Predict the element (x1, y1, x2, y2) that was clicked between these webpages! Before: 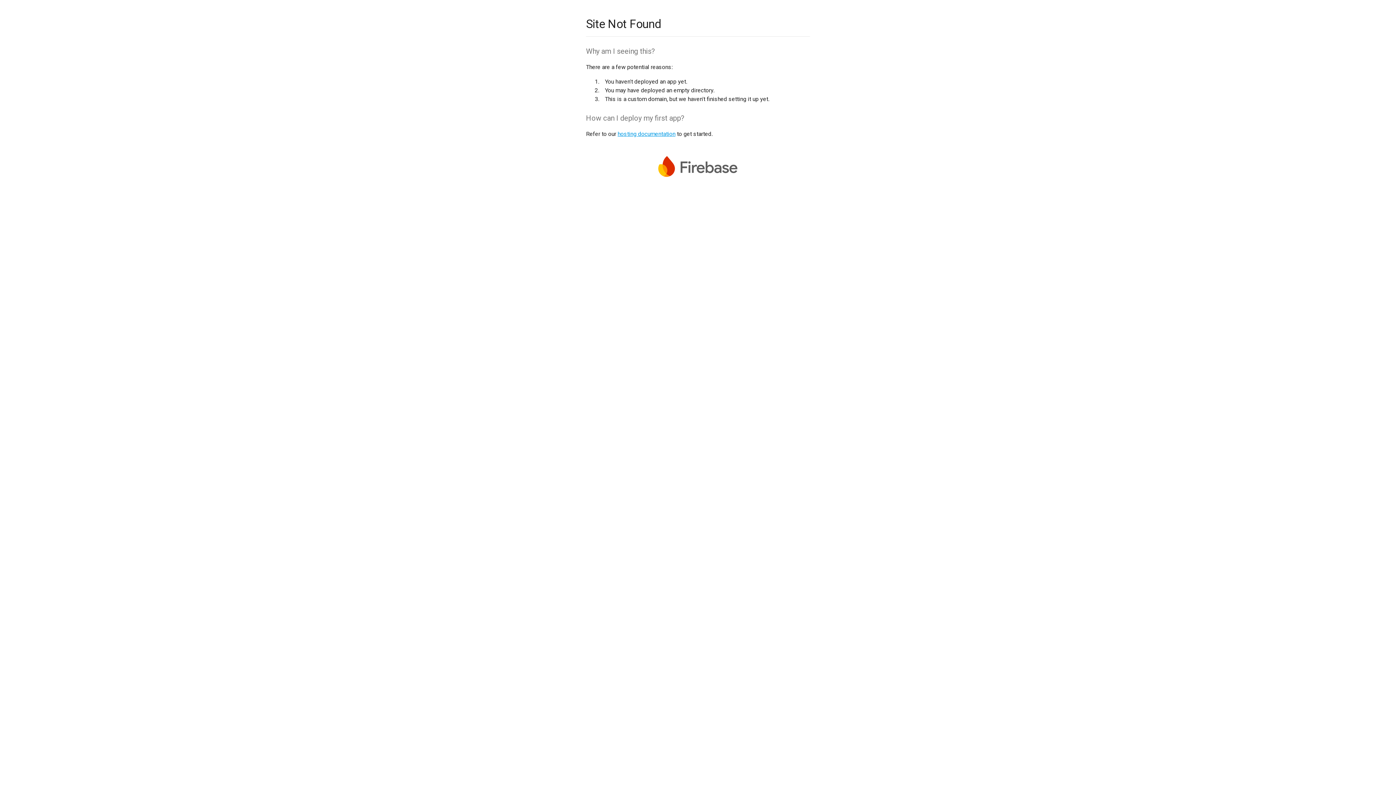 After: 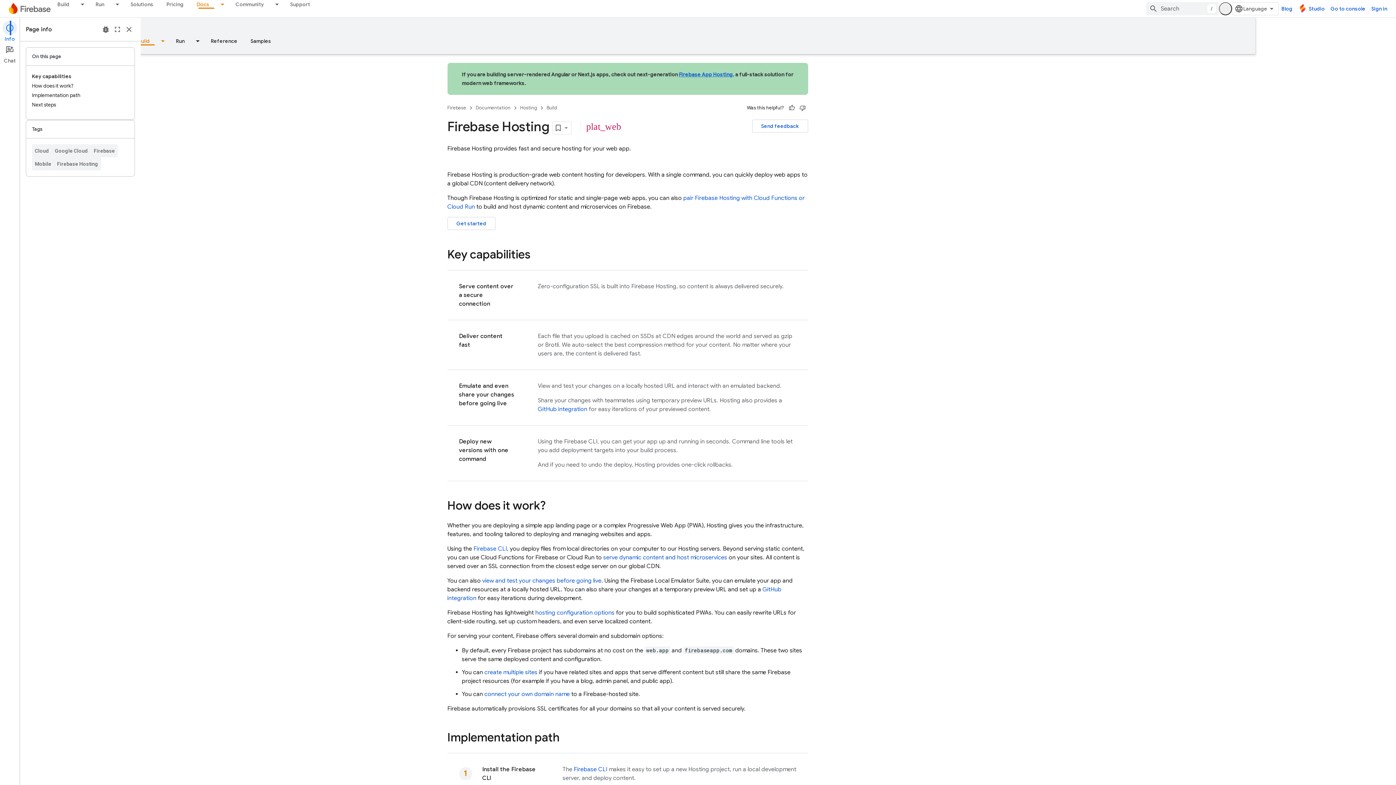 Action: label: hosting documentation bbox: (617, 130, 675, 137)